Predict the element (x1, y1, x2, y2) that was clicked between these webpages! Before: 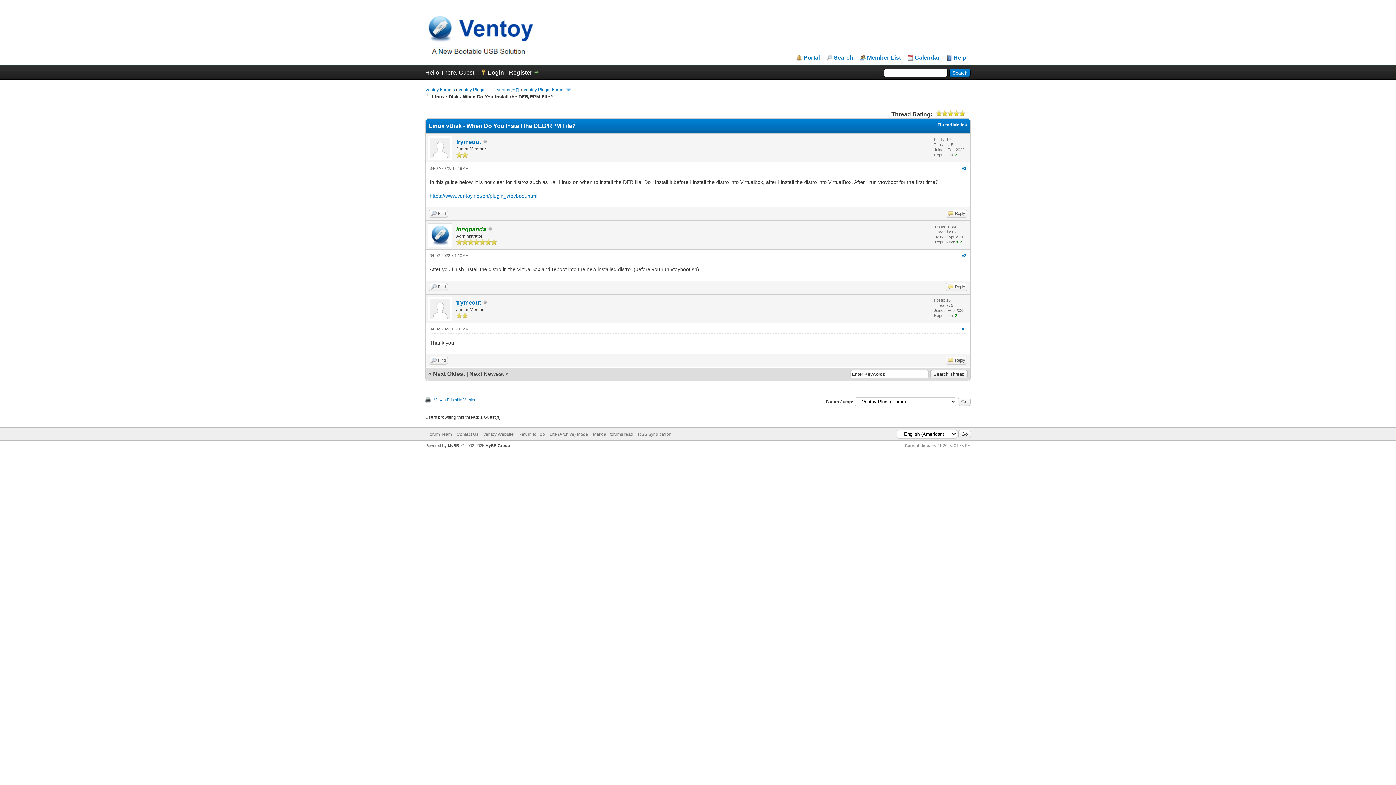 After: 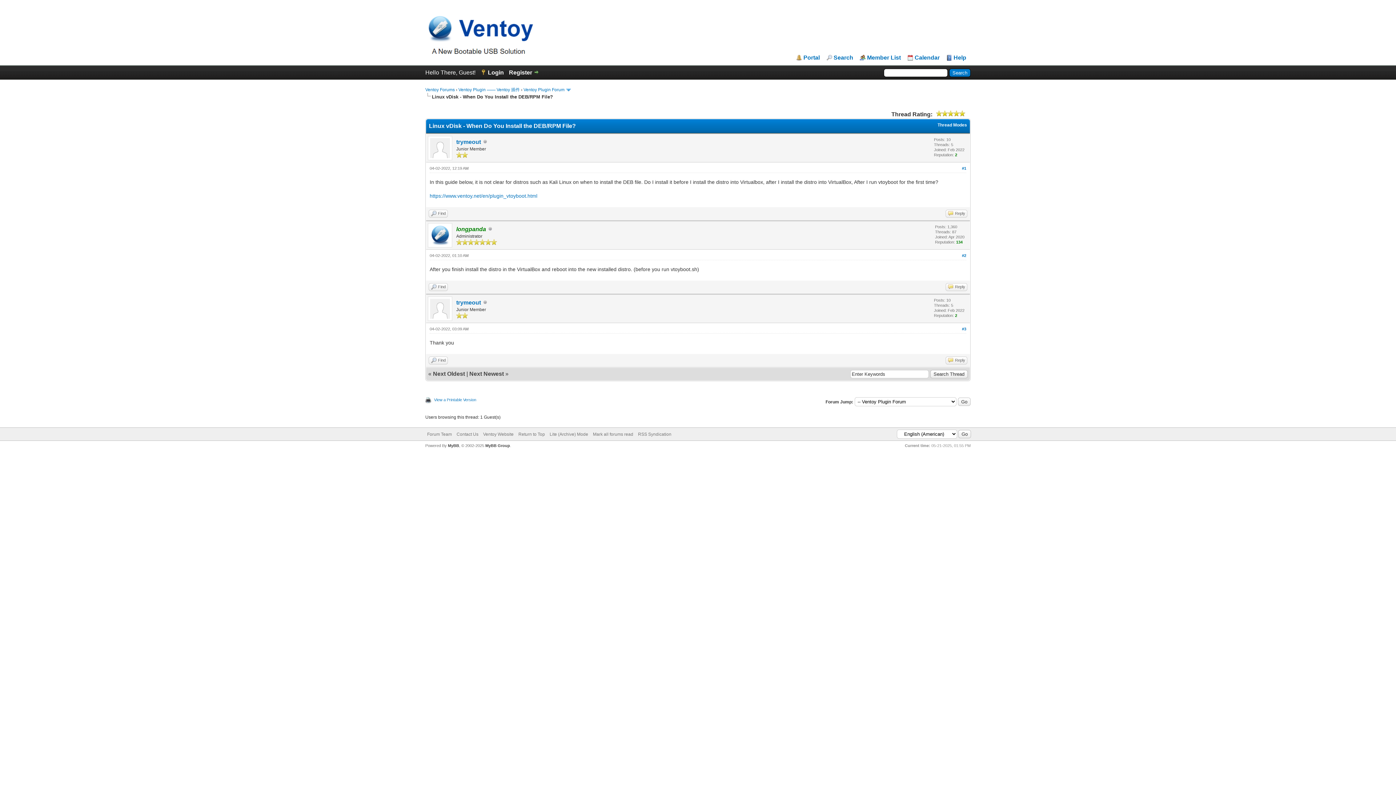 Action: label: #3 bbox: (962, 326, 966, 331)